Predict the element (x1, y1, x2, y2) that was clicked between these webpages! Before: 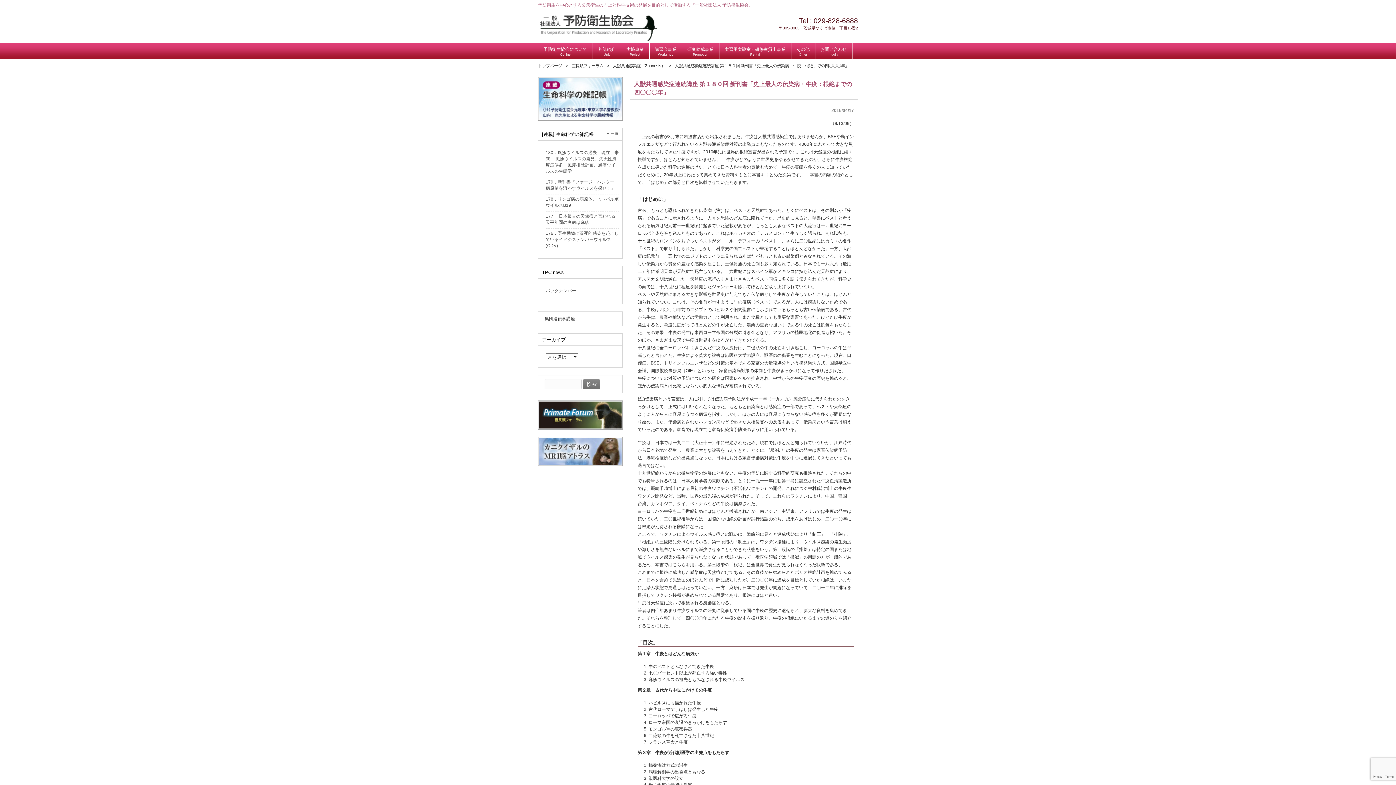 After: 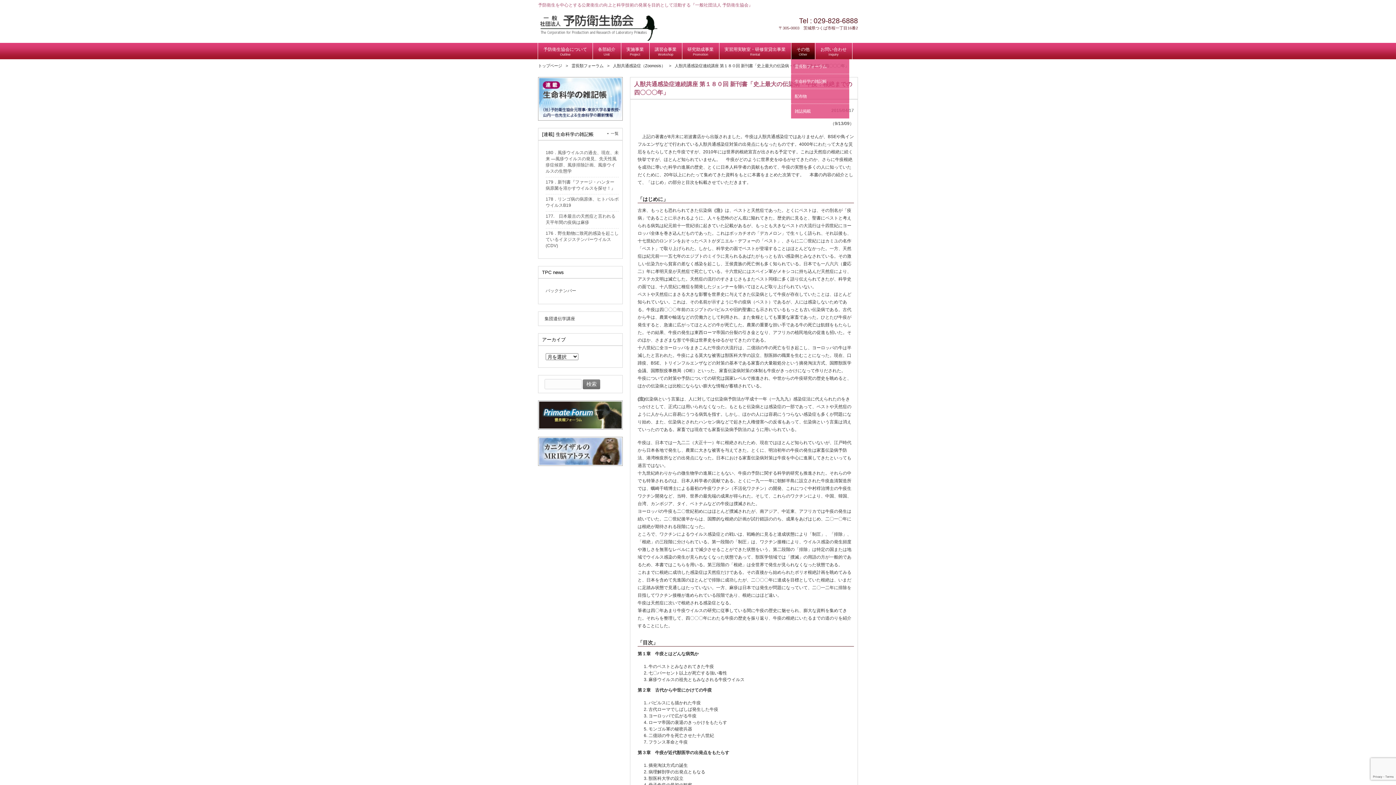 Action: bbox: (791, 42, 814, 59) label: その他
Other